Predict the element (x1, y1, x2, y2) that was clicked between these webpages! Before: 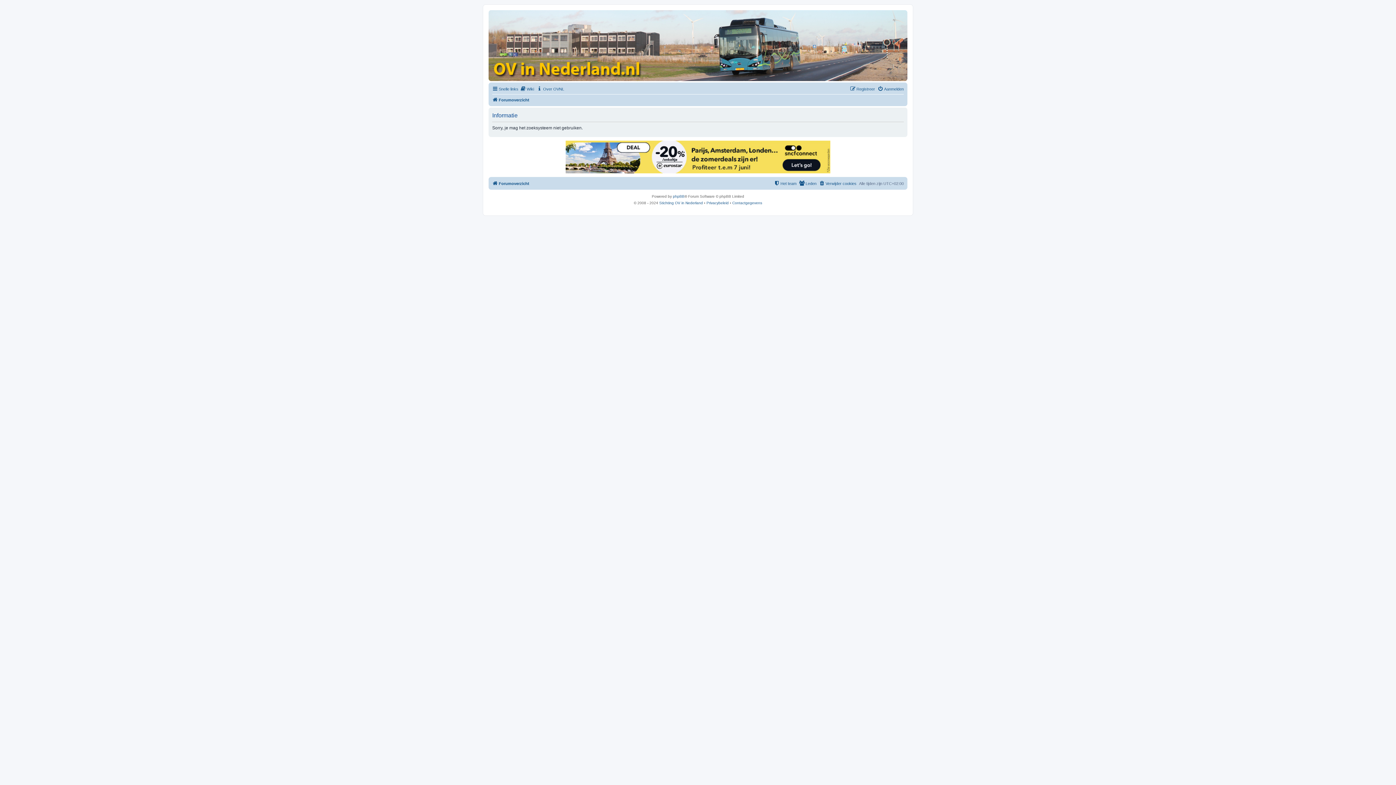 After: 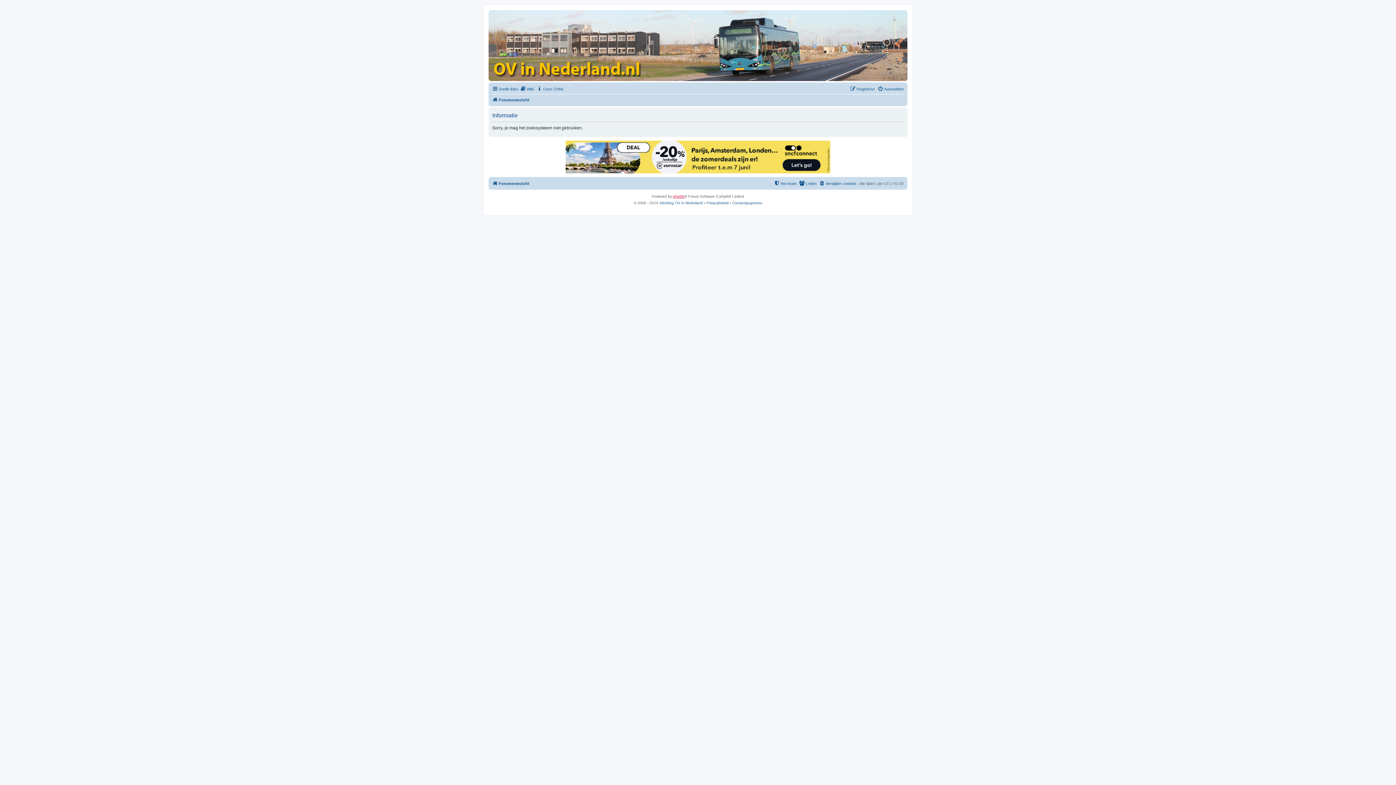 Action: label: phpBB bbox: (673, 193, 684, 200)